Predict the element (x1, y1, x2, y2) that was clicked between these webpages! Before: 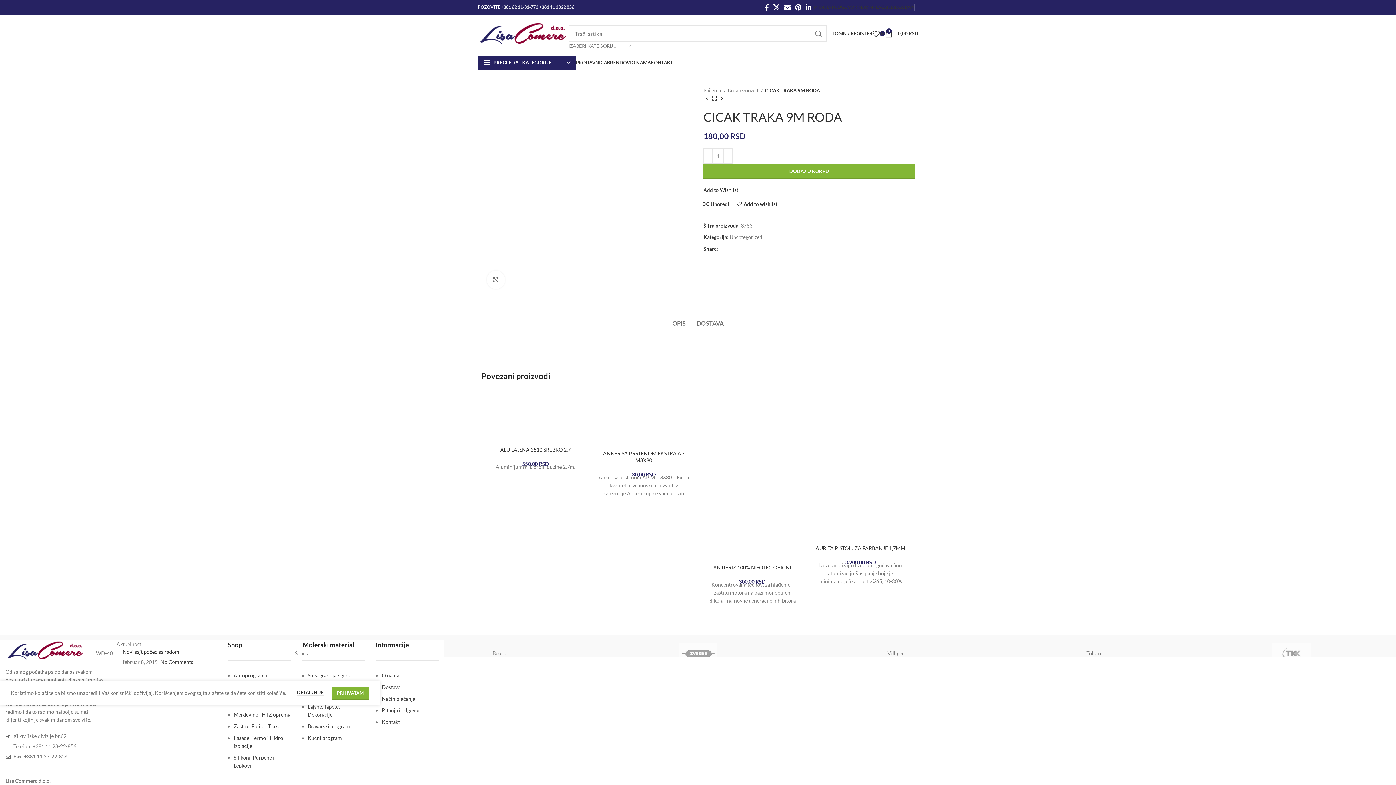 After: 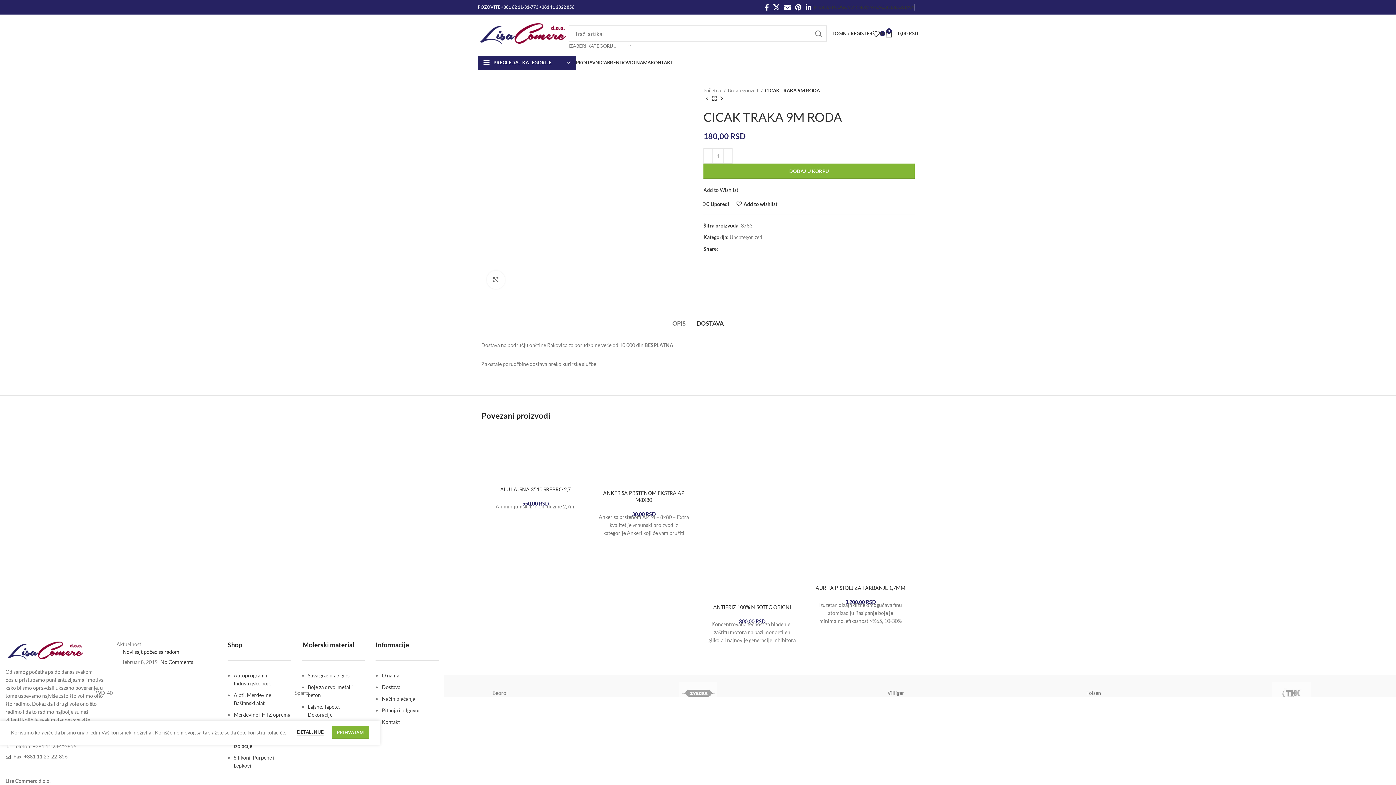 Action: label: DOSTAVA bbox: (696, 309, 723, 330)